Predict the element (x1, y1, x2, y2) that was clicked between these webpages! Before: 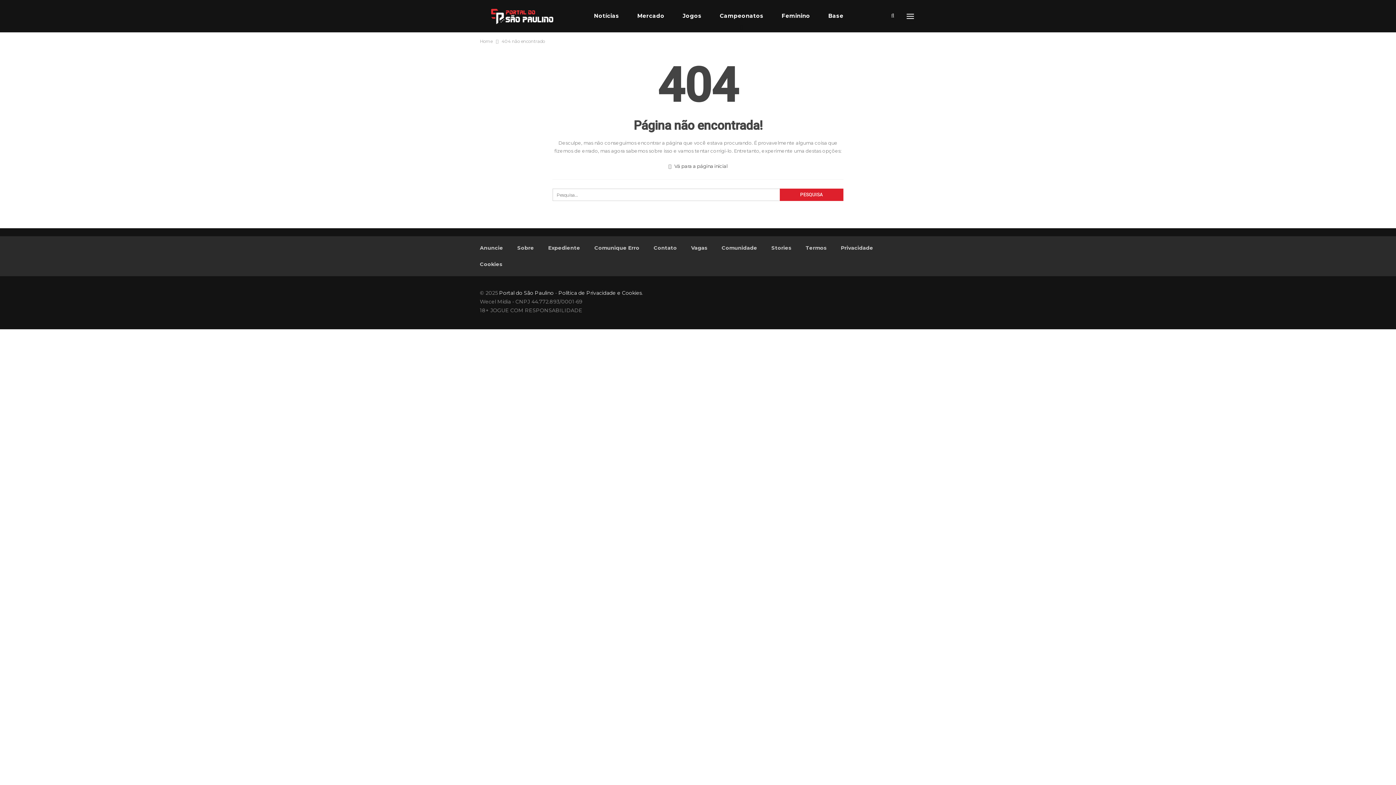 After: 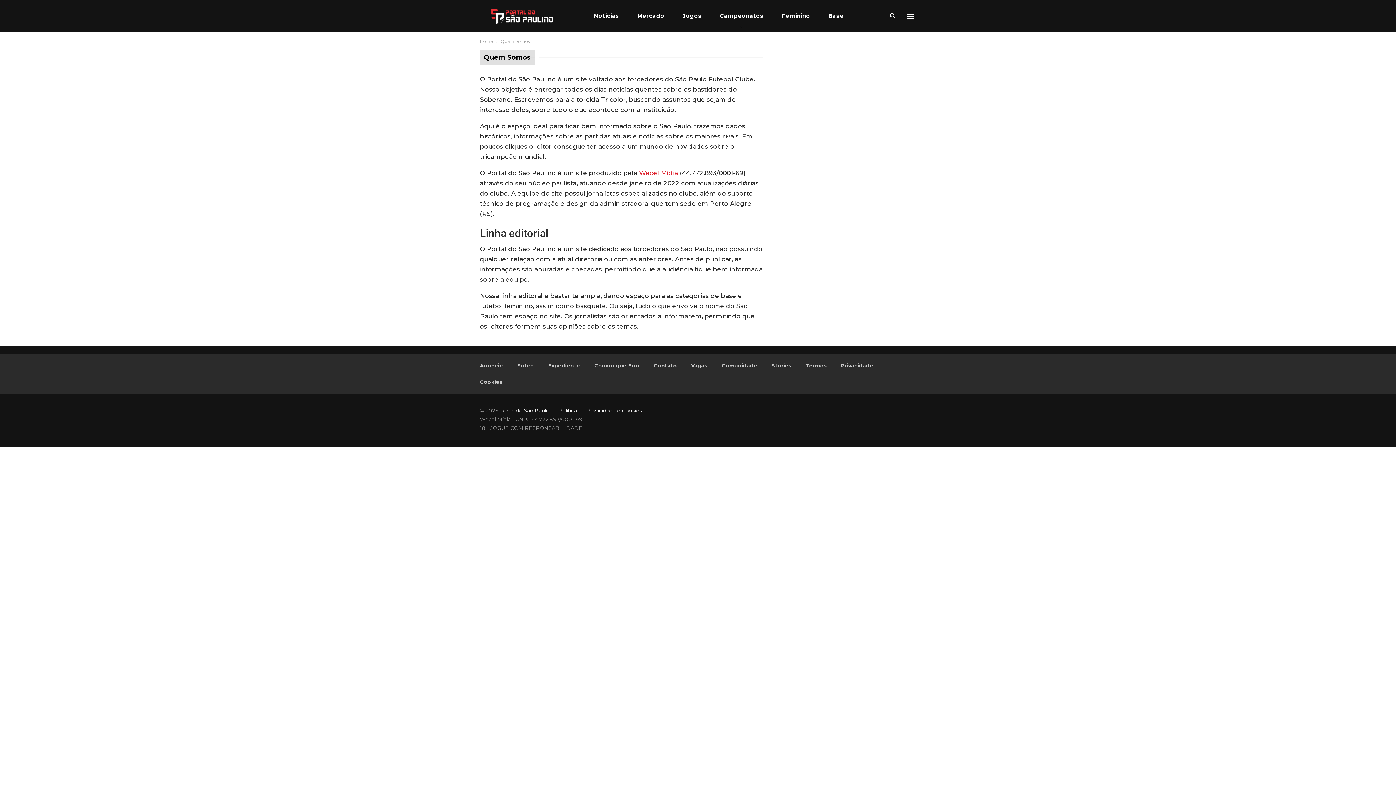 Action: bbox: (517, 244, 534, 251) label: Sobre